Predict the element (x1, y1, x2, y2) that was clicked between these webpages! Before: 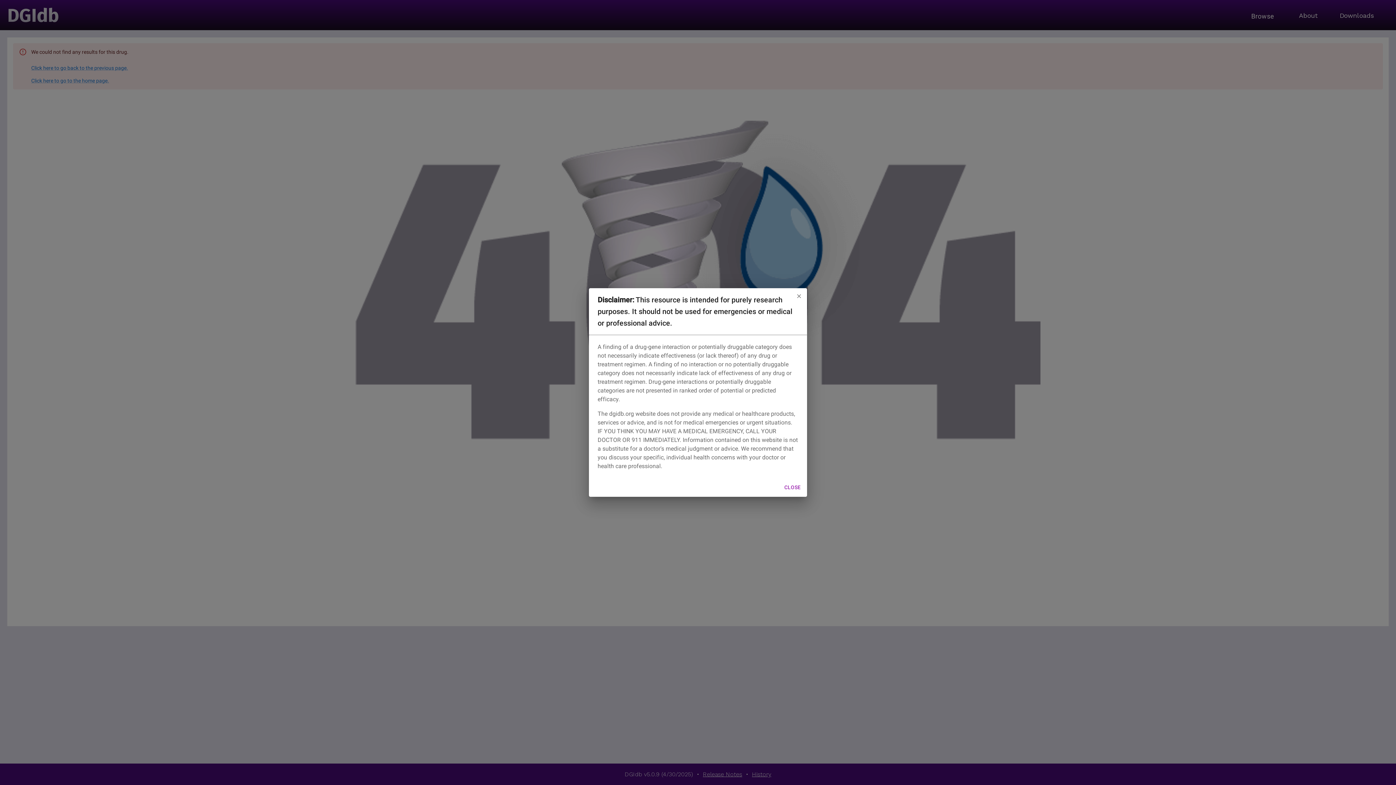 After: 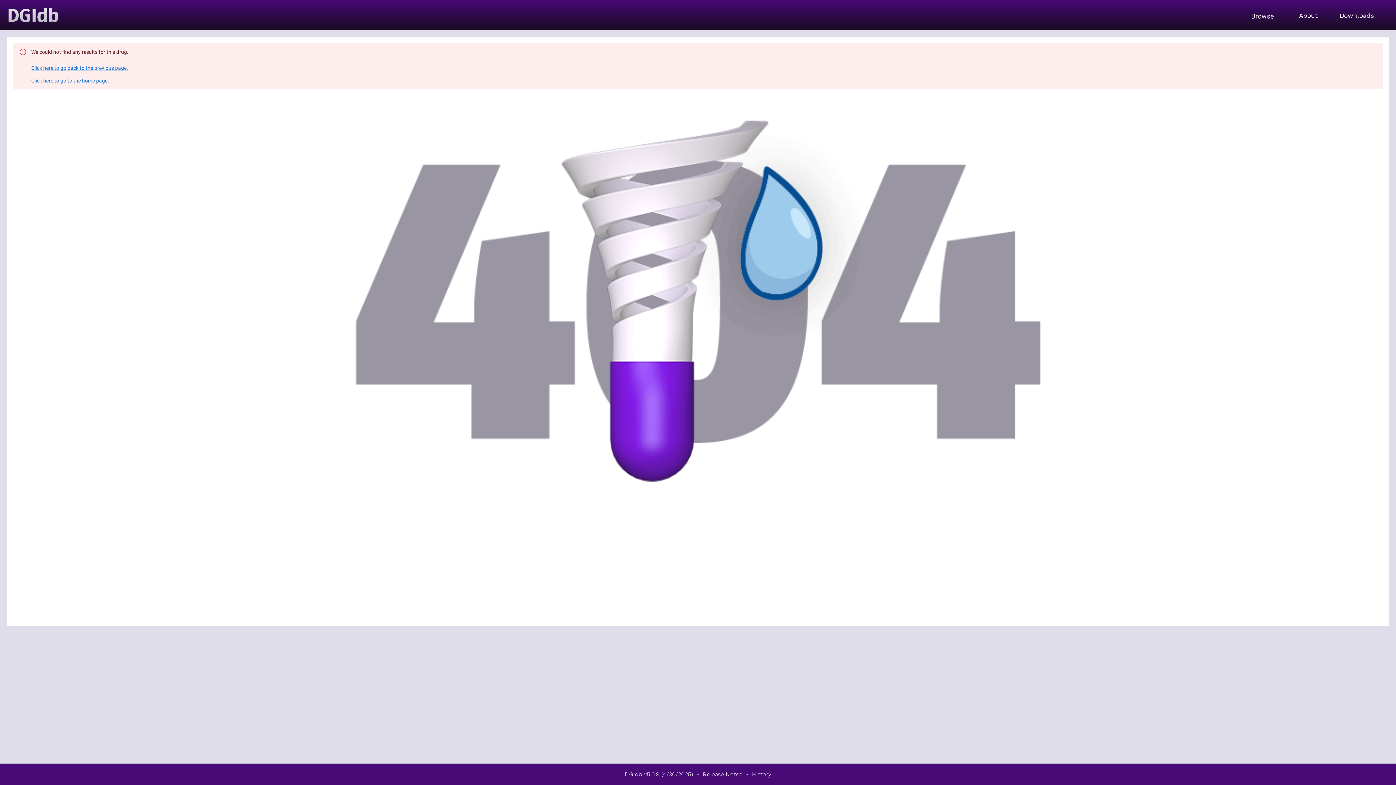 Action: label: CLOSE bbox: (781, 481, 804, 494)